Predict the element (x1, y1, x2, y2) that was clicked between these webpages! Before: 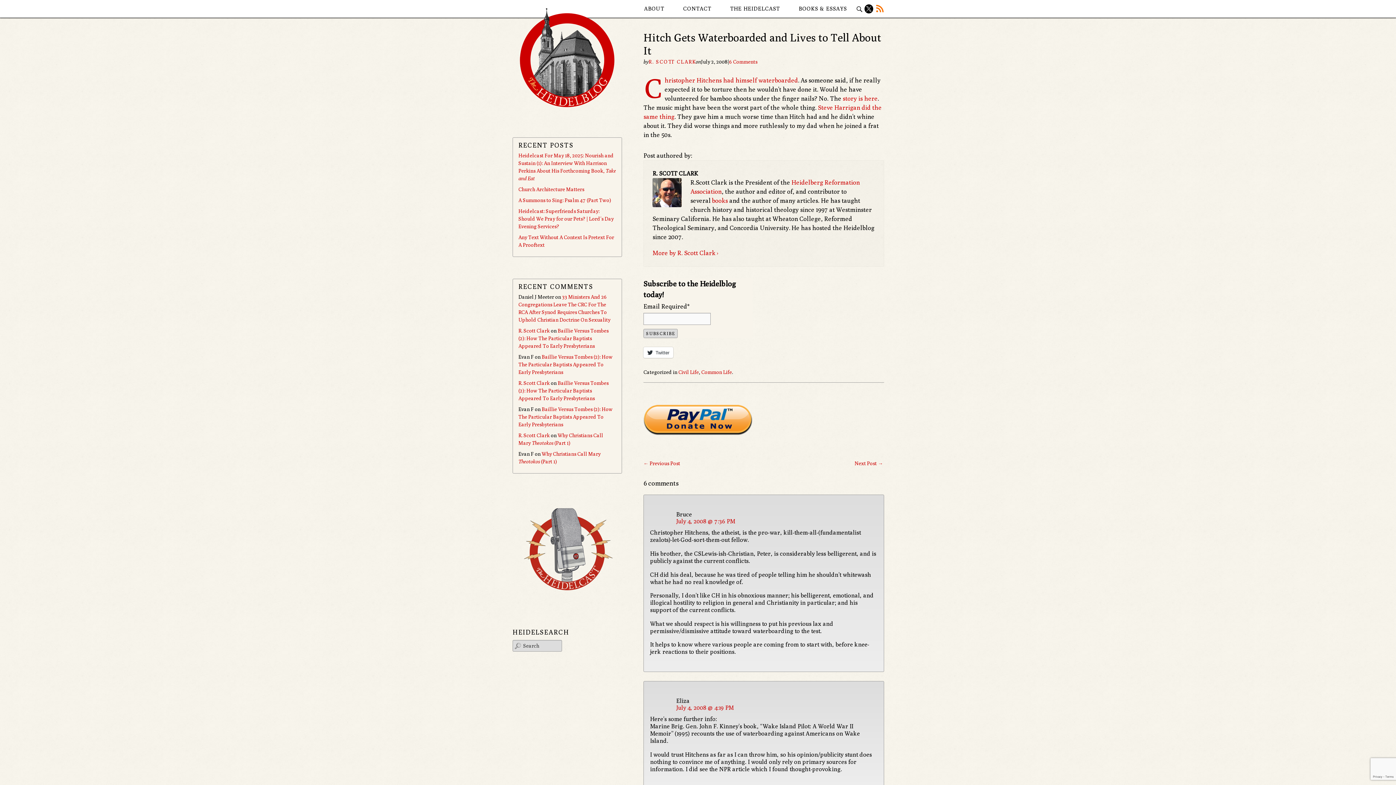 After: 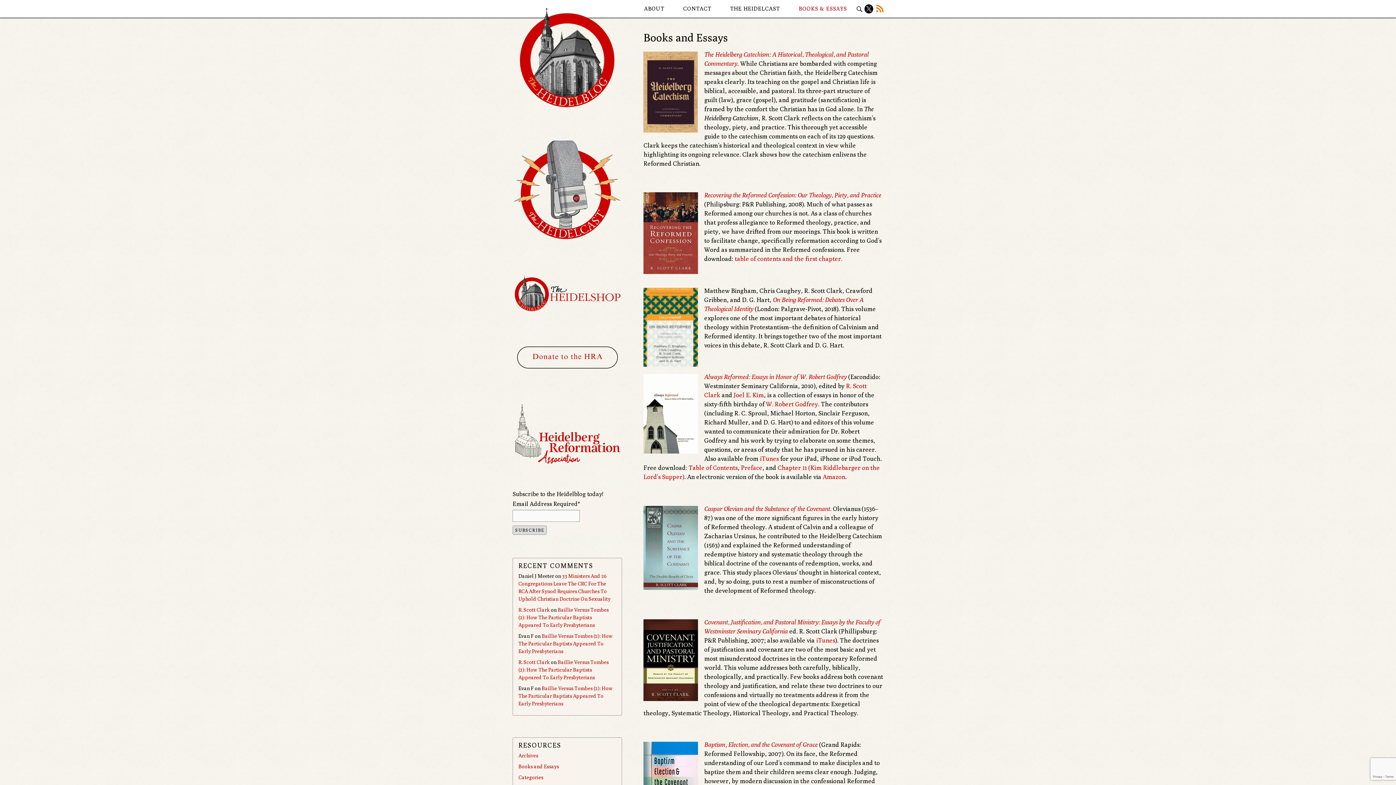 Action: label: BOOKS & ESSAYS bbox: (790, 0, 855, 17)